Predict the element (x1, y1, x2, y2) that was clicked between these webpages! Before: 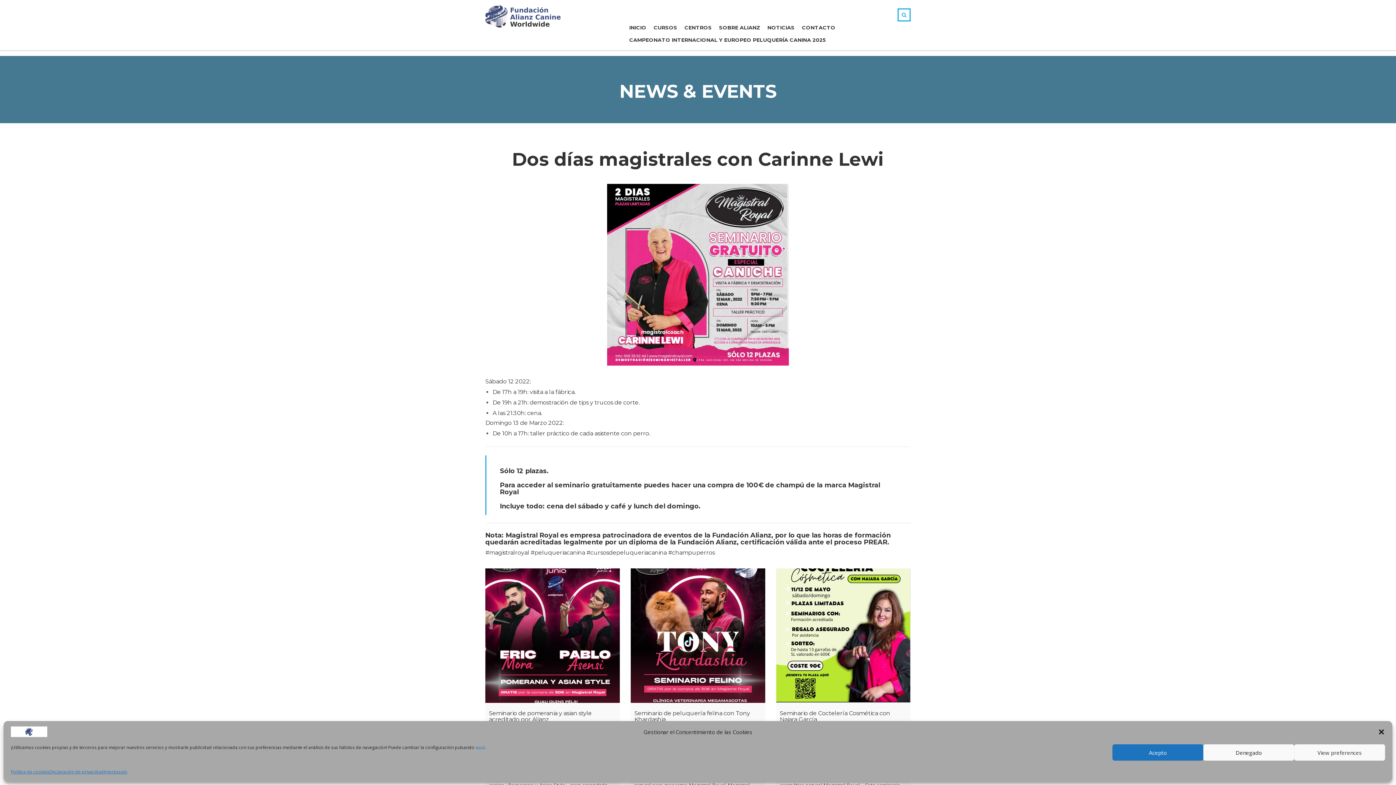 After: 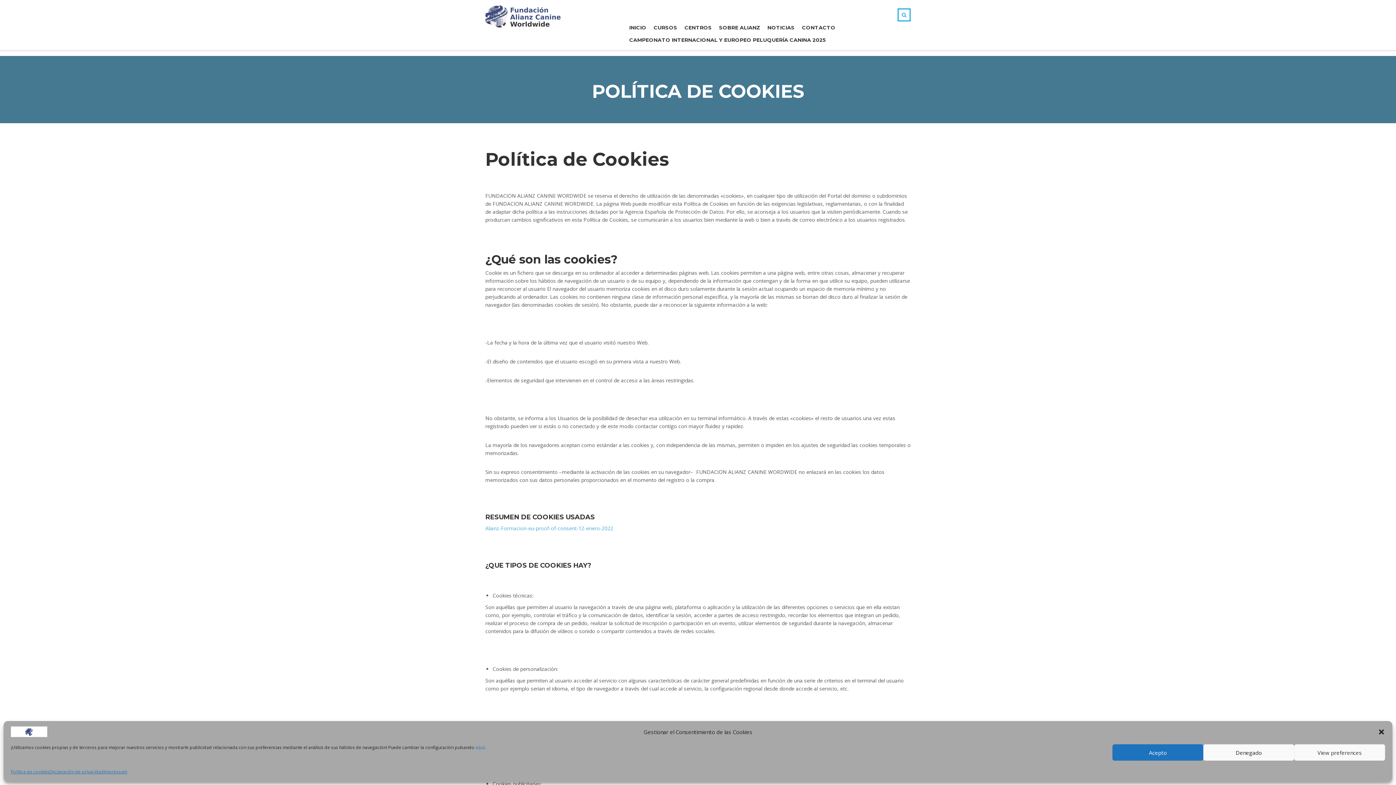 Action: label: Política de cookies bbox: (10, 768, 49, 776)